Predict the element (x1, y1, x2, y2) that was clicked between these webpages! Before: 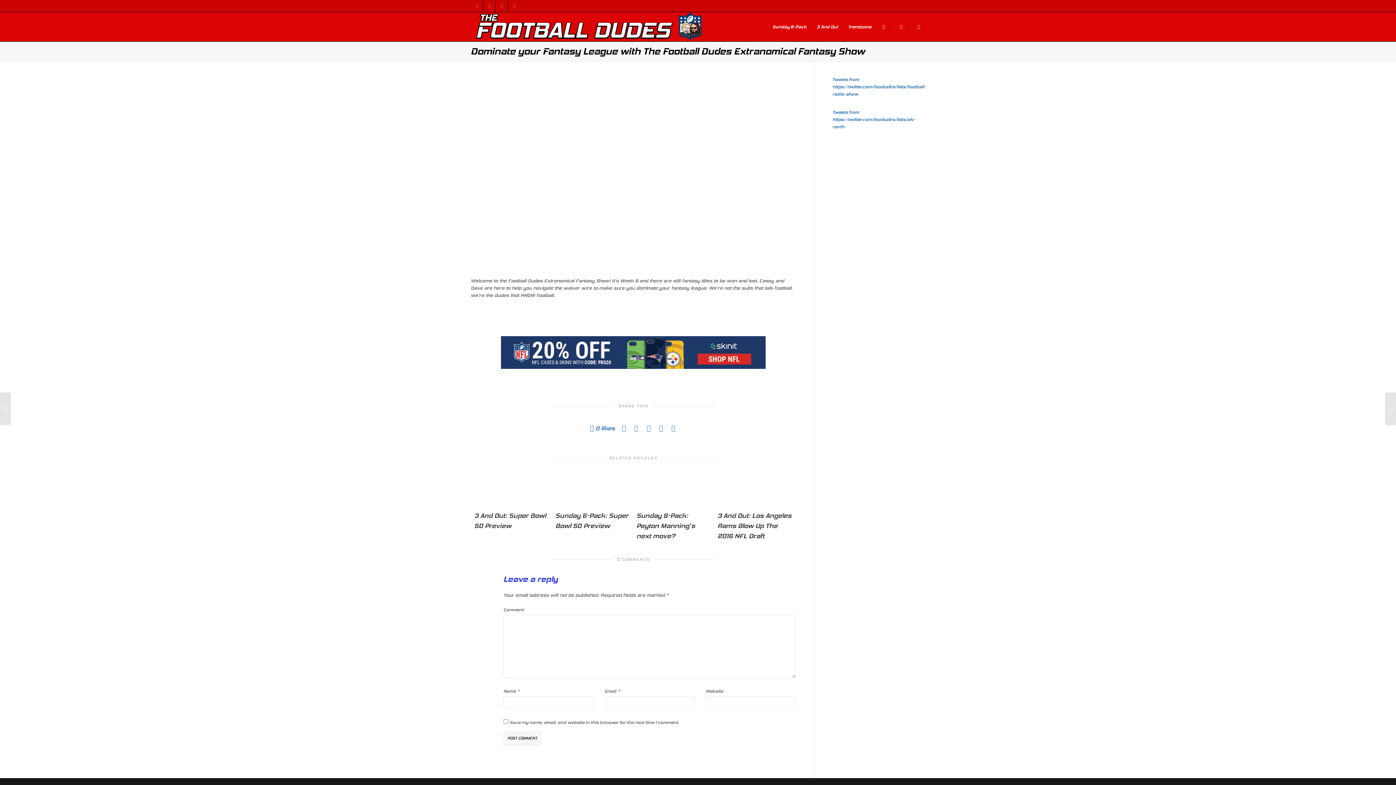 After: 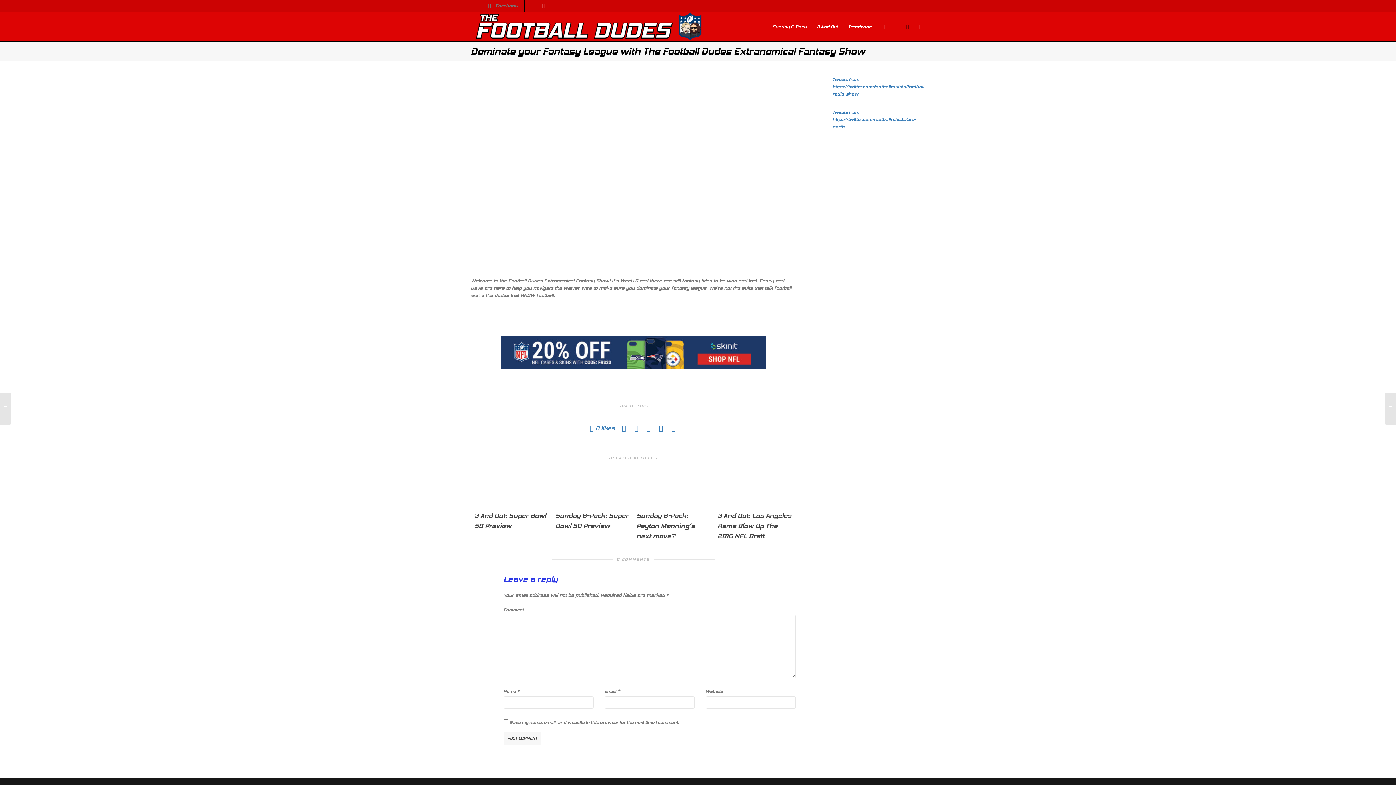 Action: bbox: (483, 0, 495, 12) label: Facebook